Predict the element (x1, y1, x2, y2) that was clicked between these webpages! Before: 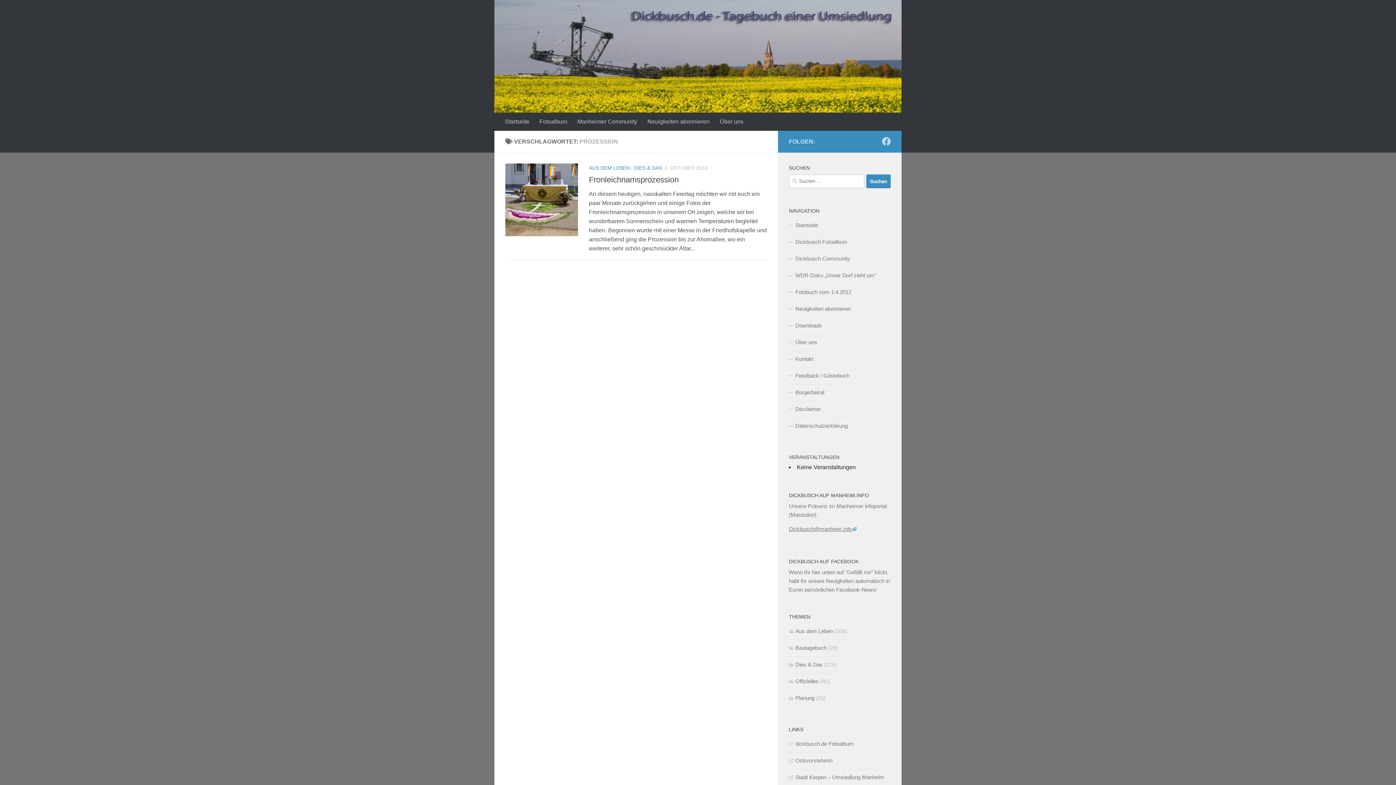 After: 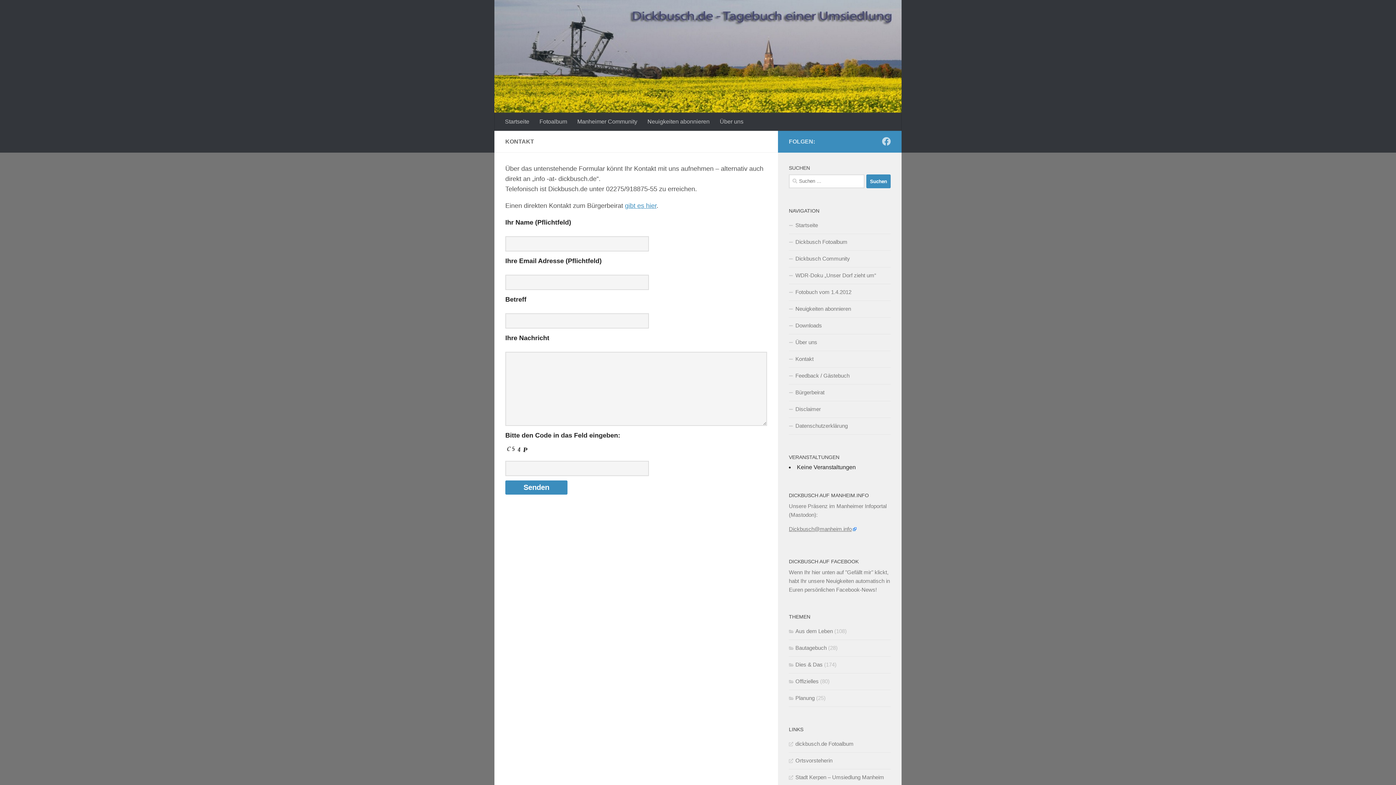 Action: bbox: (789, 351, 890, 368) label: Kontakt